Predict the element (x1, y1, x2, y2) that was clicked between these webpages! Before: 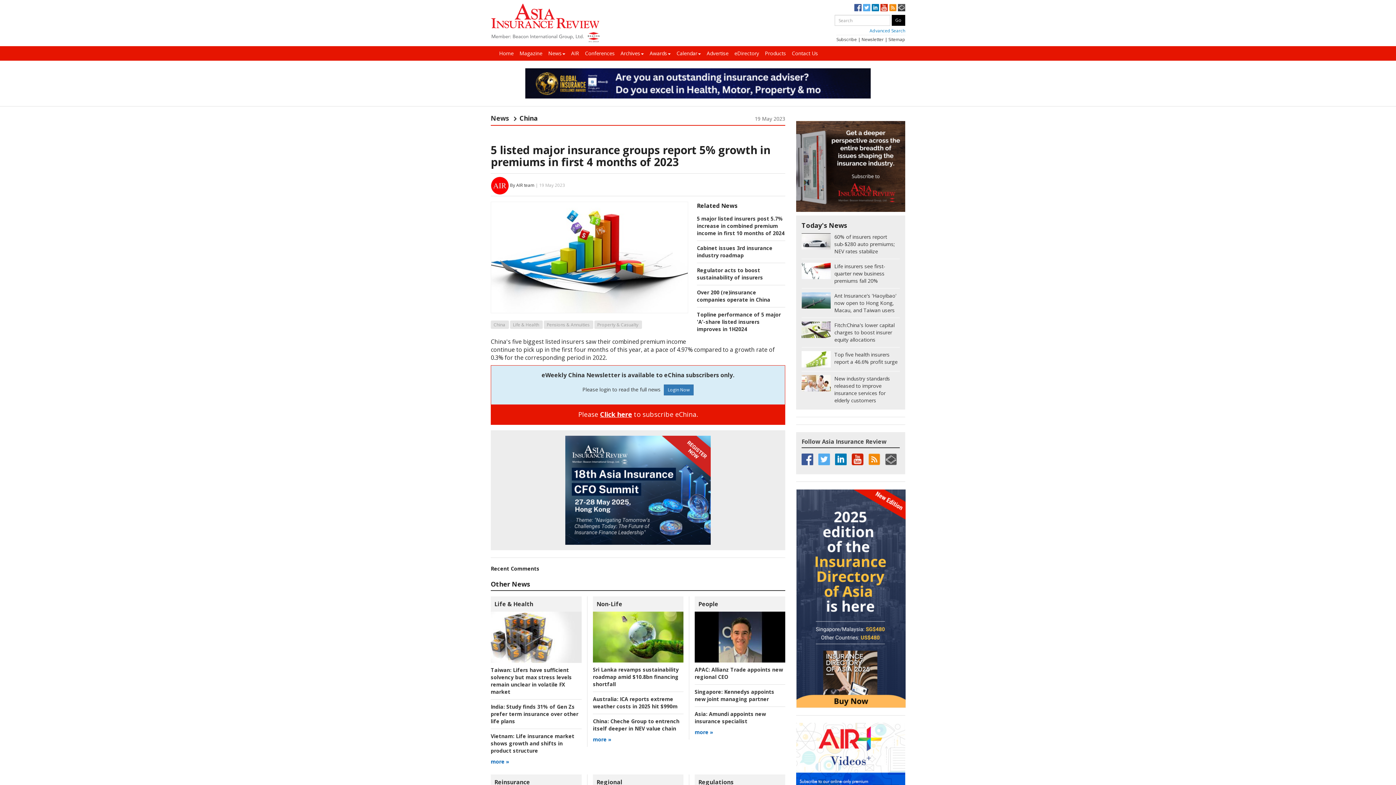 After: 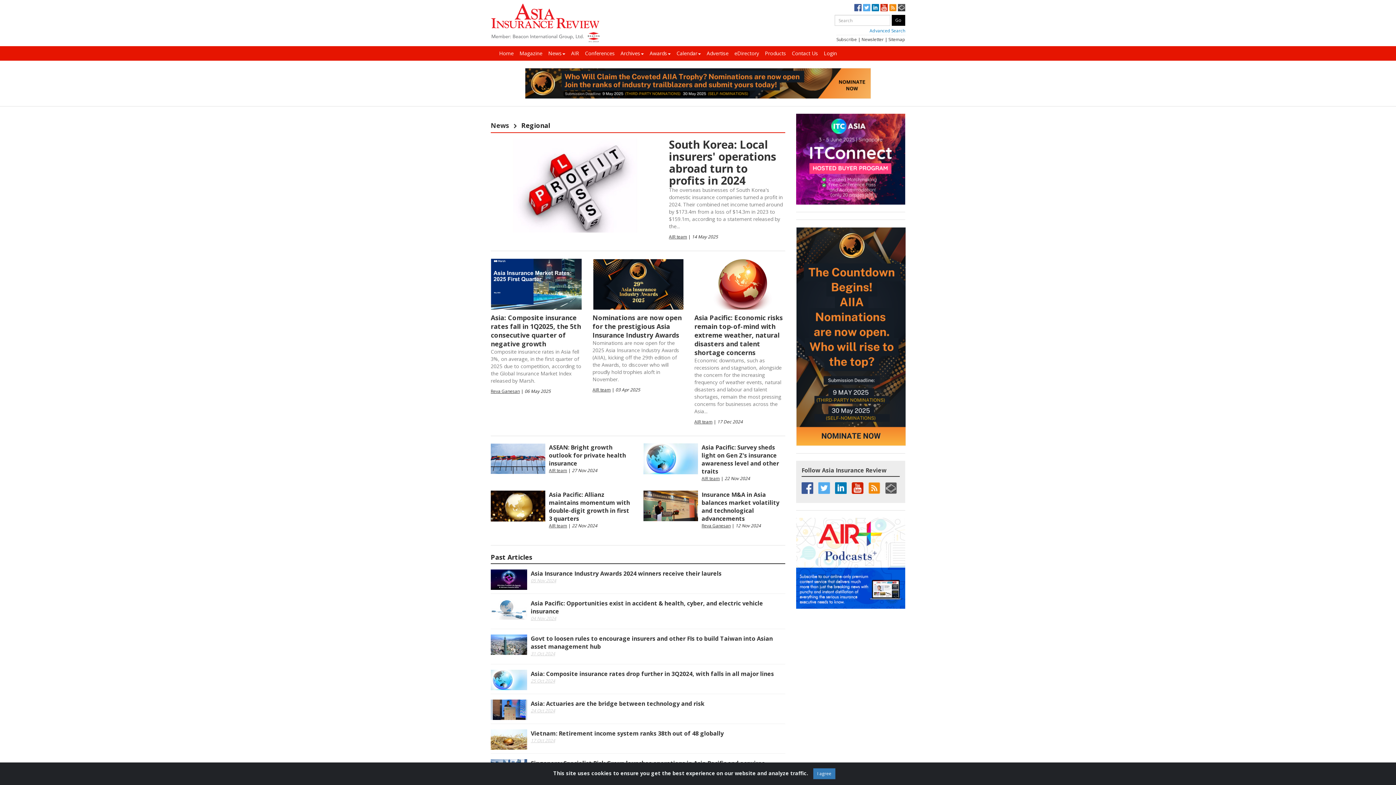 Action: bbox: (596, 778, 622, 786) label: Regional